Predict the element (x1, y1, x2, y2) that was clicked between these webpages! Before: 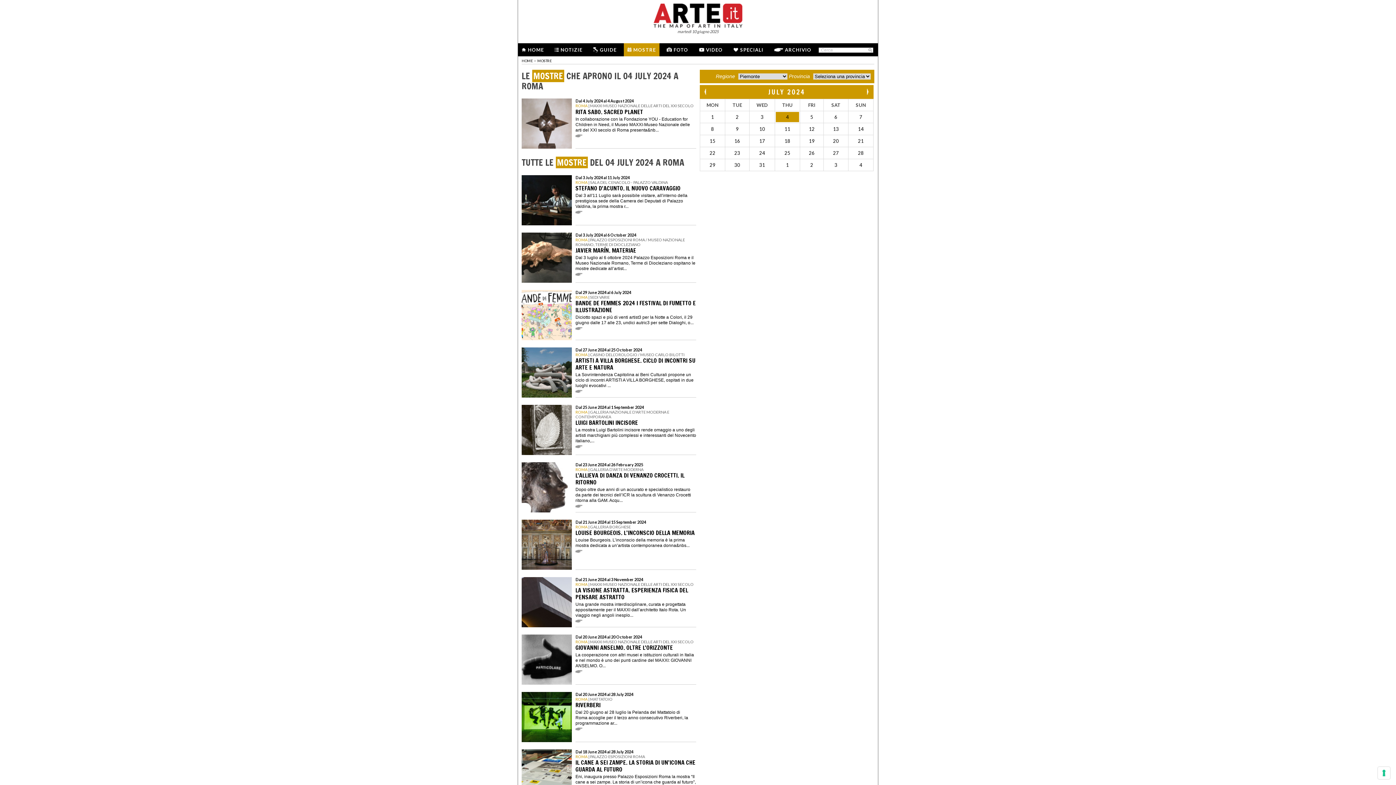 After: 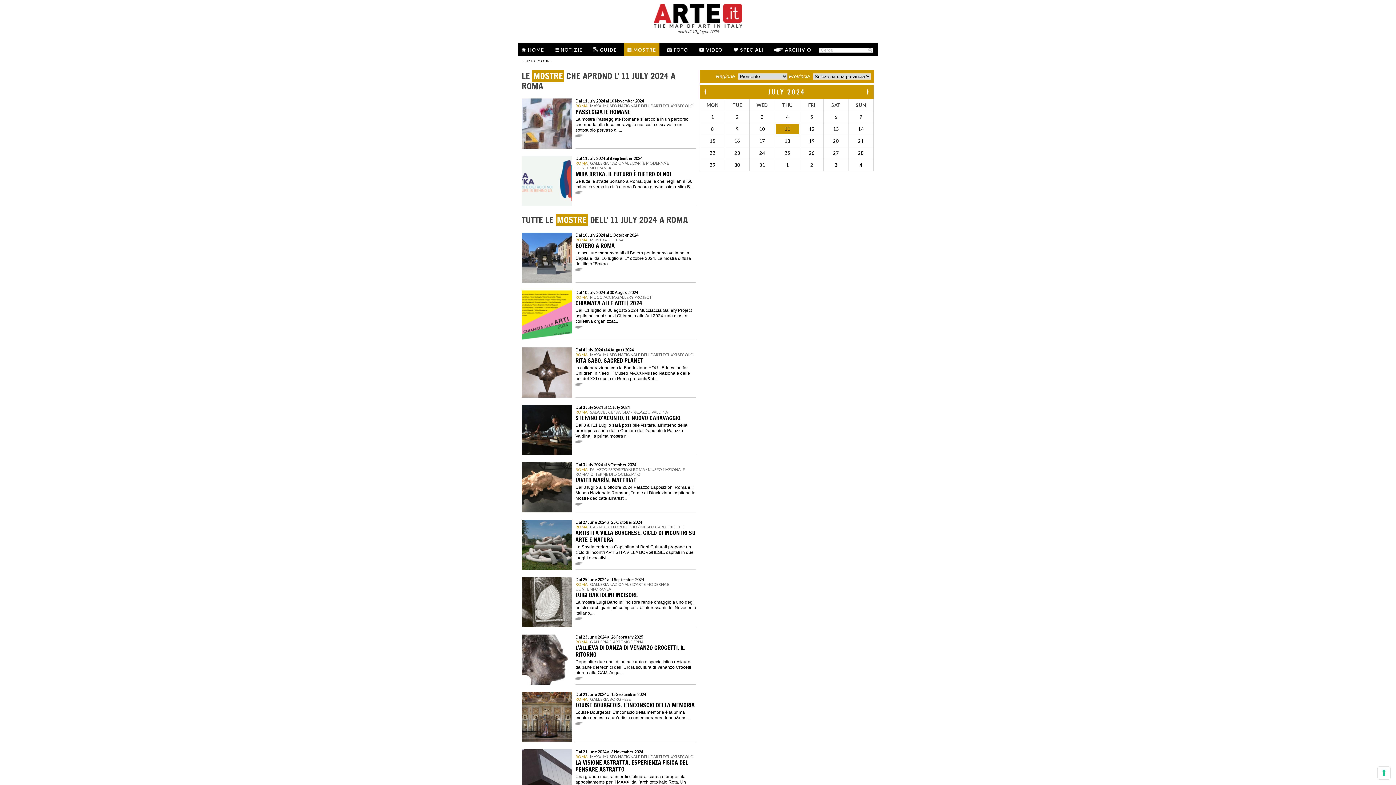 Action: bbox: (776, 124, 799, 134) label: 11